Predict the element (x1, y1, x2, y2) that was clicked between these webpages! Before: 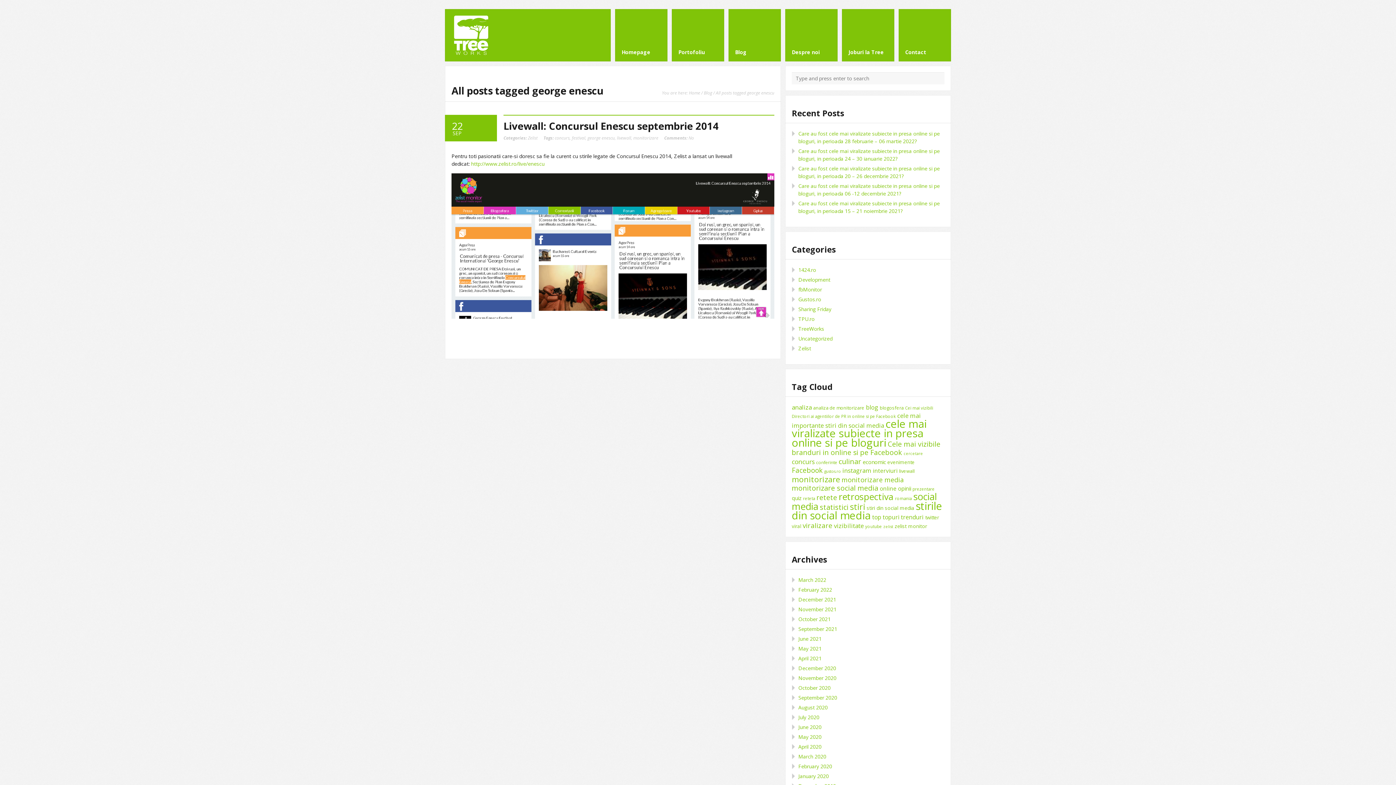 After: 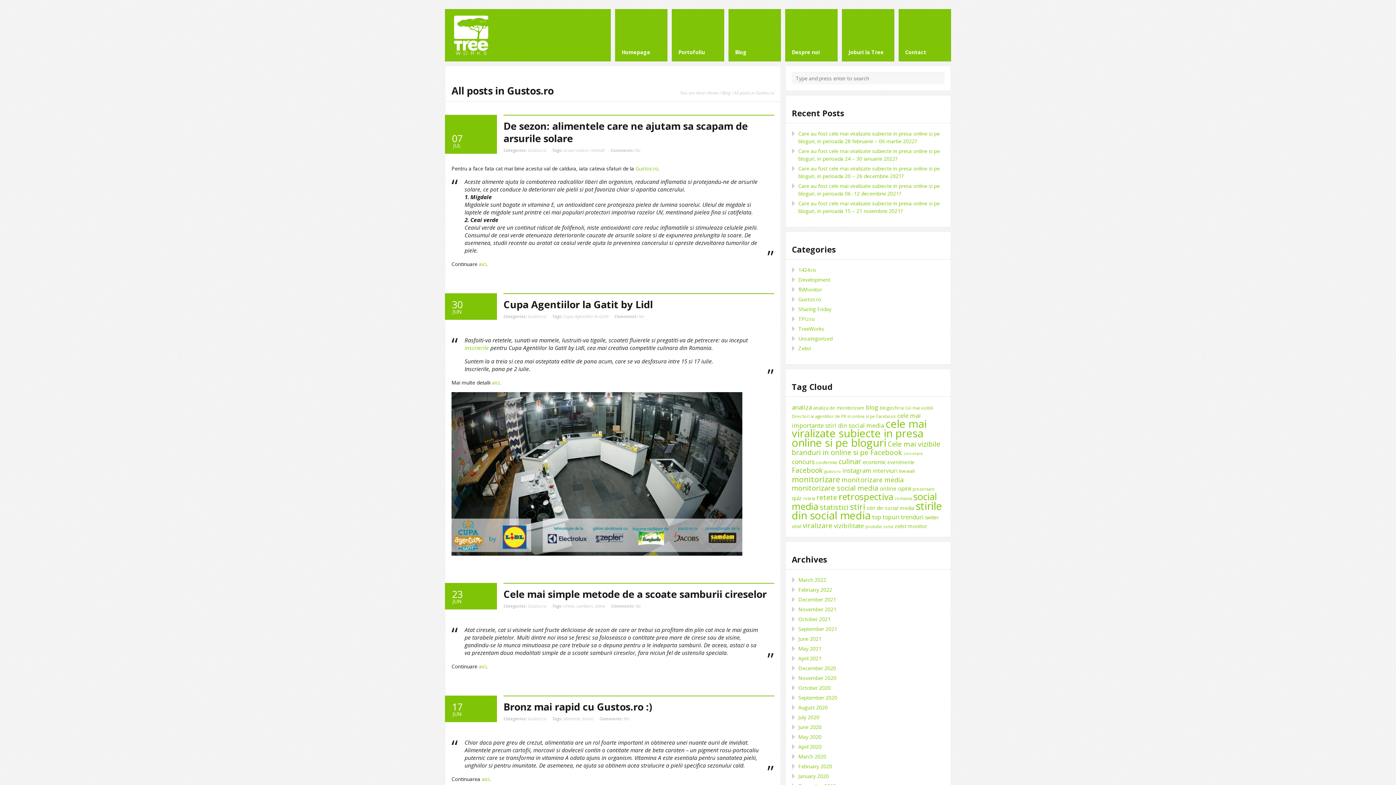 Action: label: Gustos.ro bbox: (798, 296, 821, 302)